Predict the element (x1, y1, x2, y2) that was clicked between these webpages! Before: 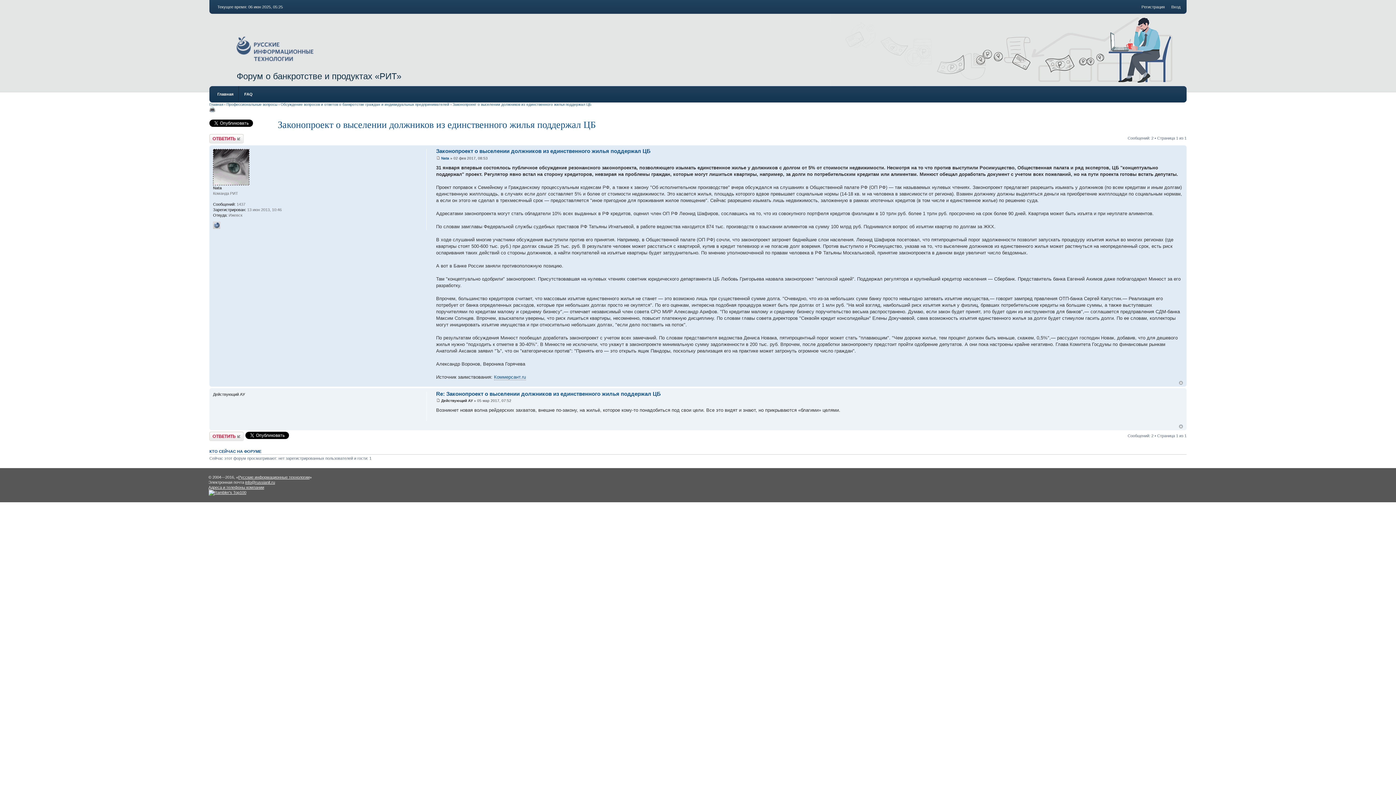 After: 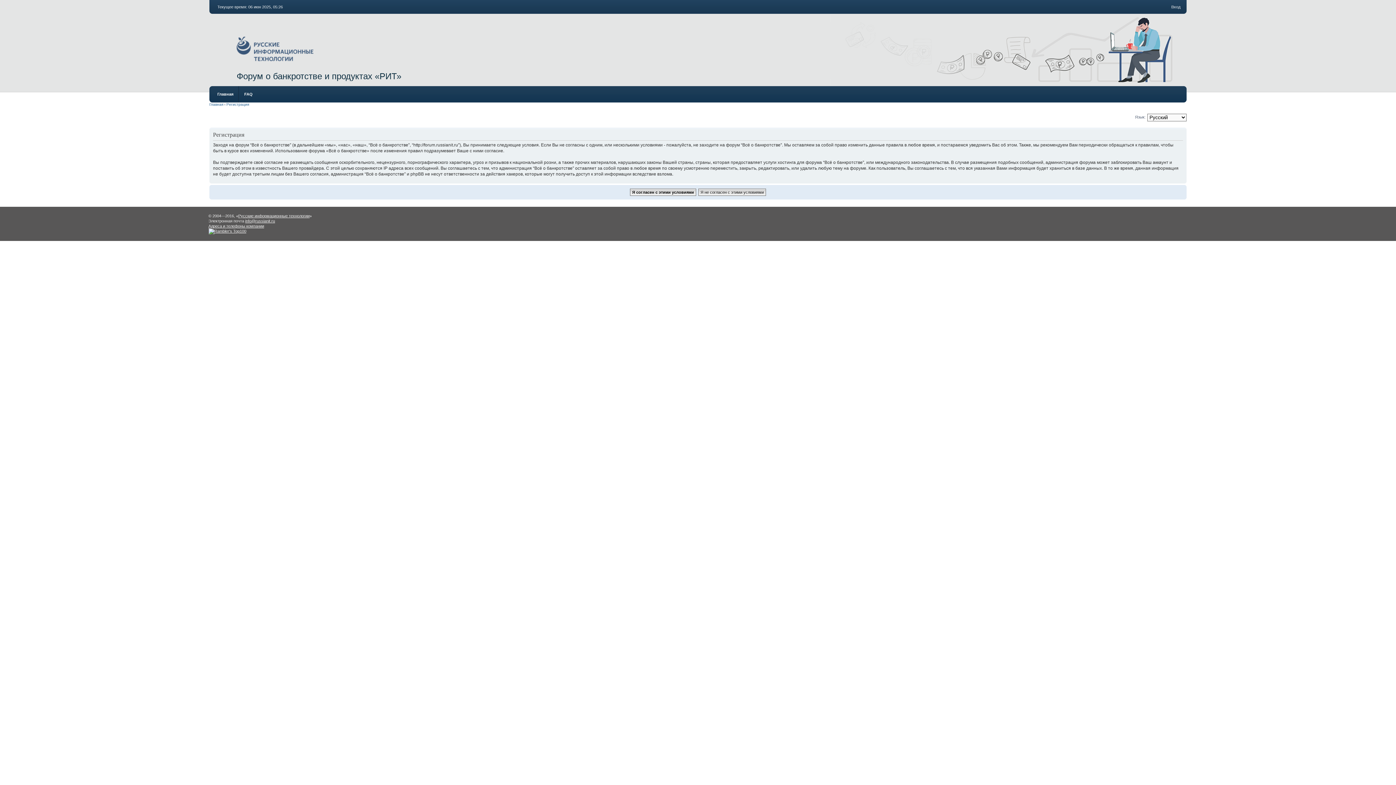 Action: bbox: (1141, 4, 1165, 9) label: Регистрация